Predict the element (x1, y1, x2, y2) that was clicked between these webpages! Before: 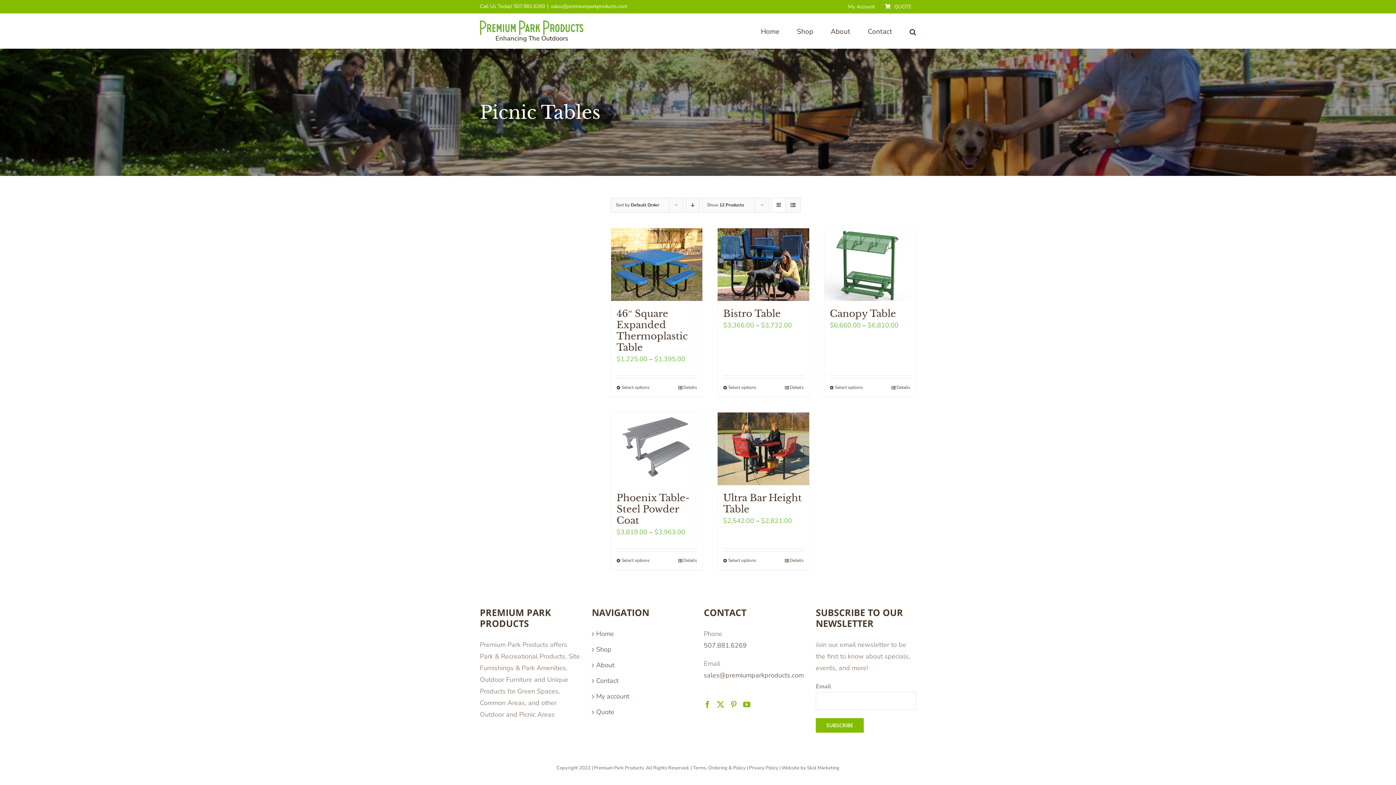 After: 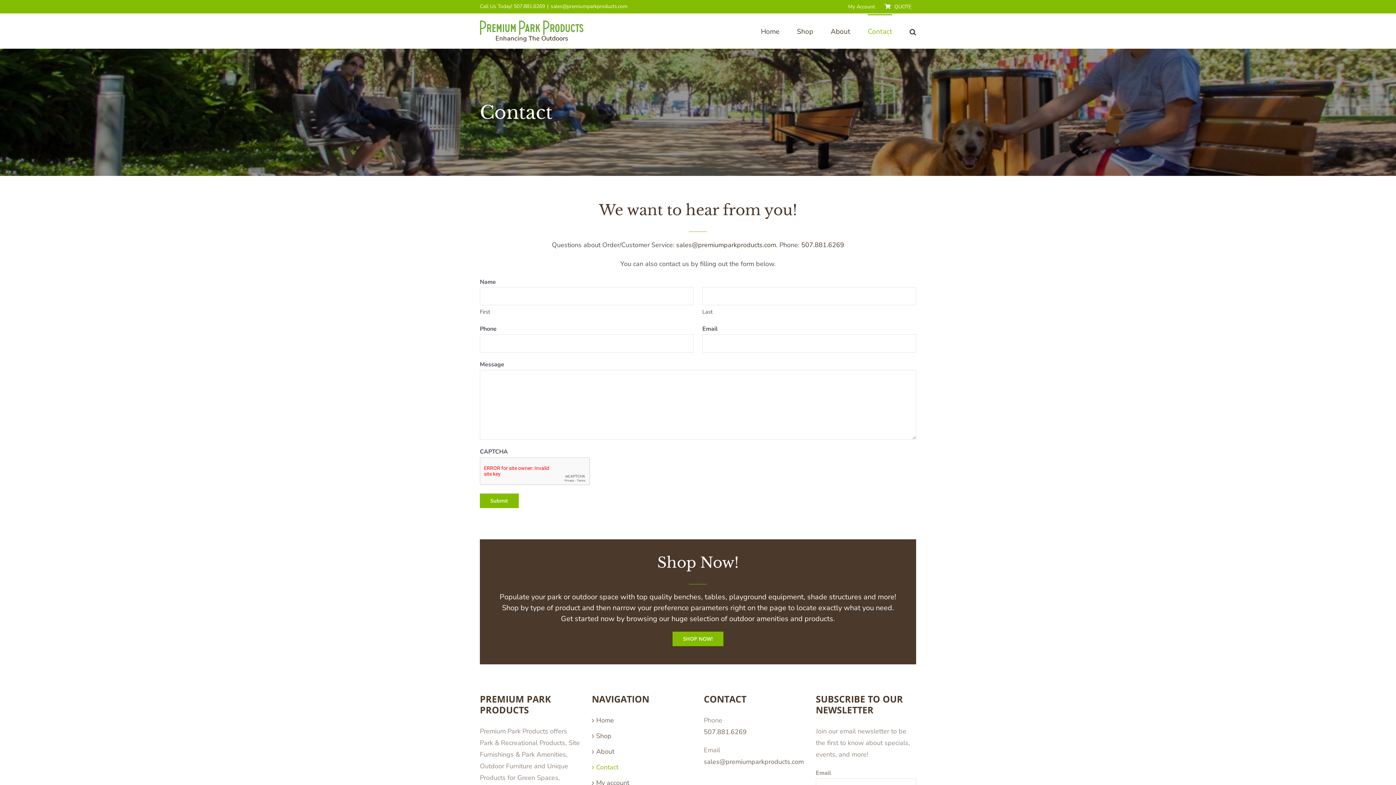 Action: label: Contact bbox: (596, 675, 688, 686)